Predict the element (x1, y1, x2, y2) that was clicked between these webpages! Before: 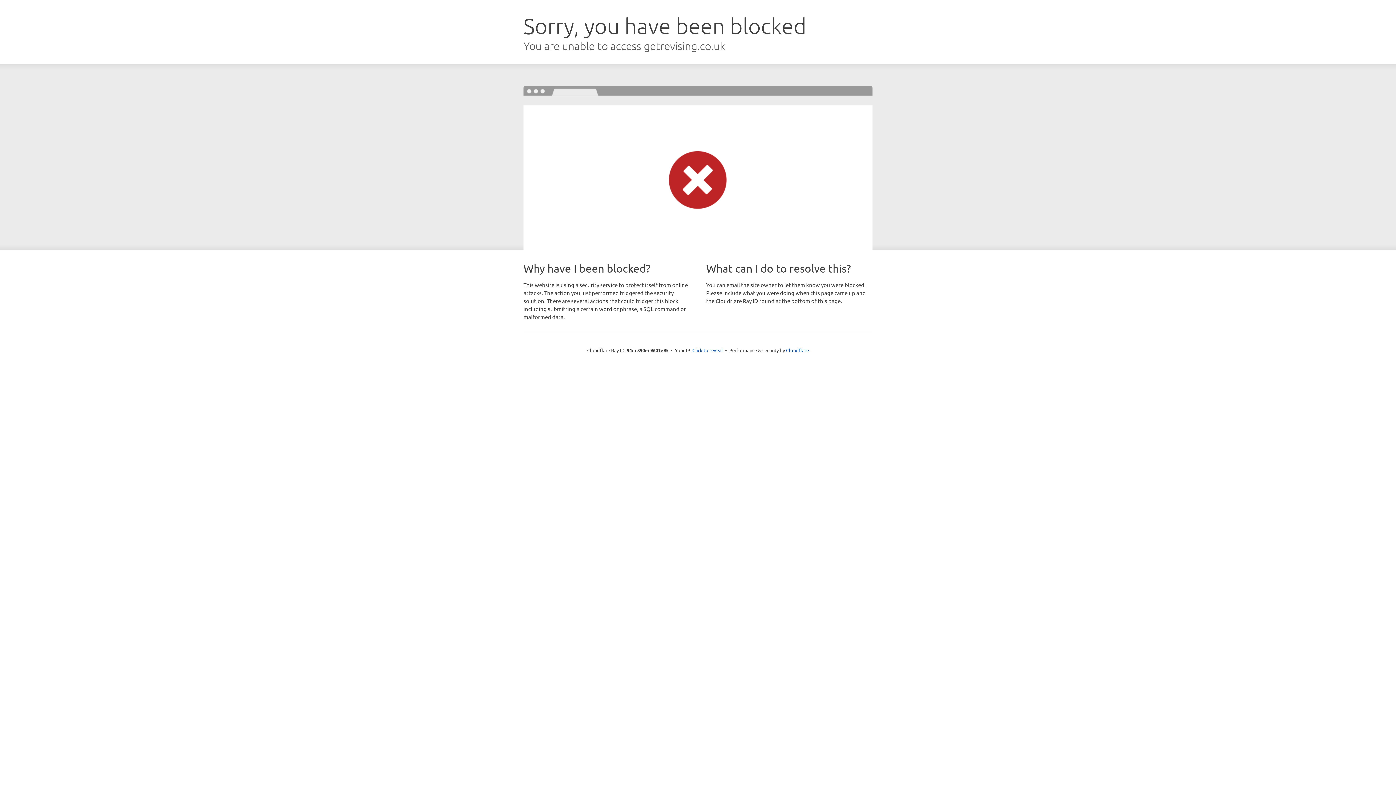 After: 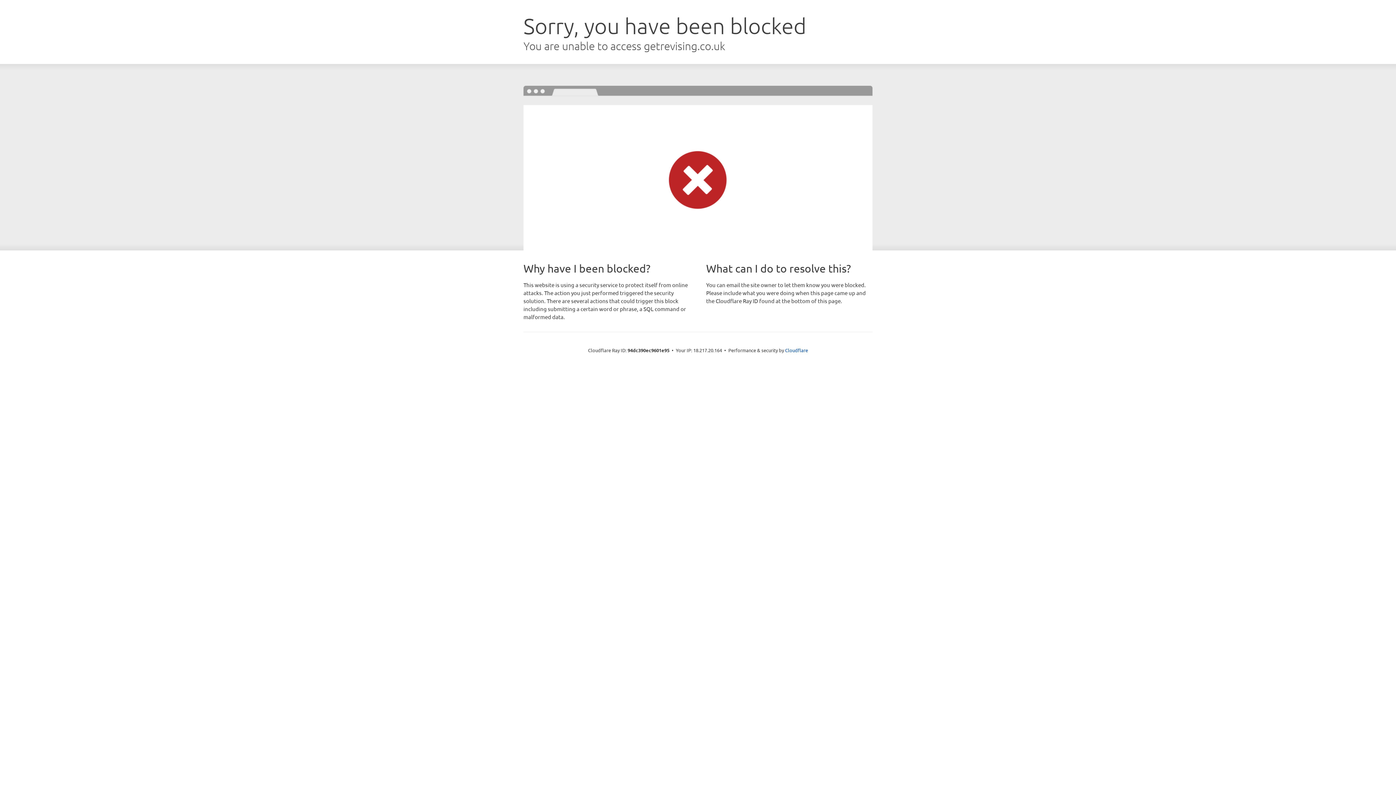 Action: bbox: (692, 346, 723, 353) label: Click to reveal